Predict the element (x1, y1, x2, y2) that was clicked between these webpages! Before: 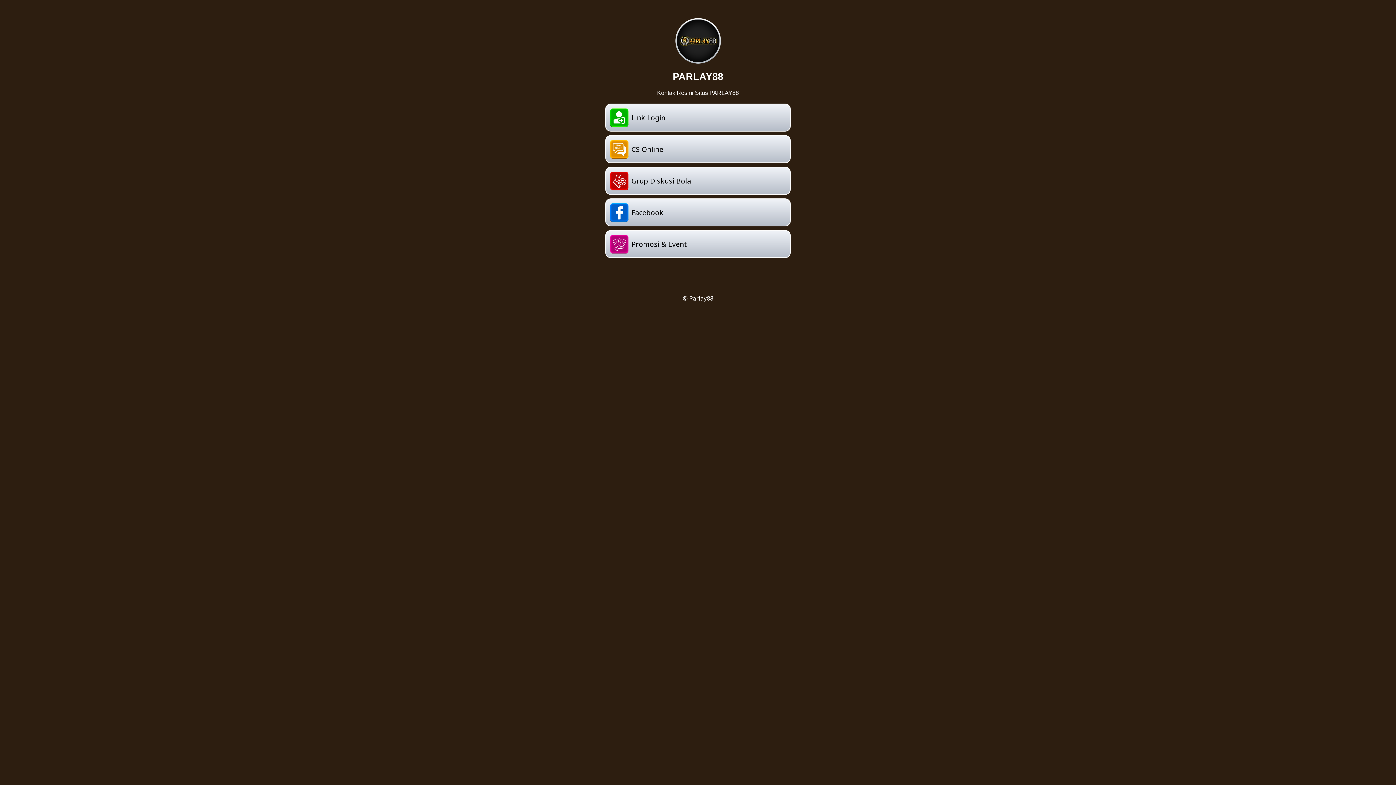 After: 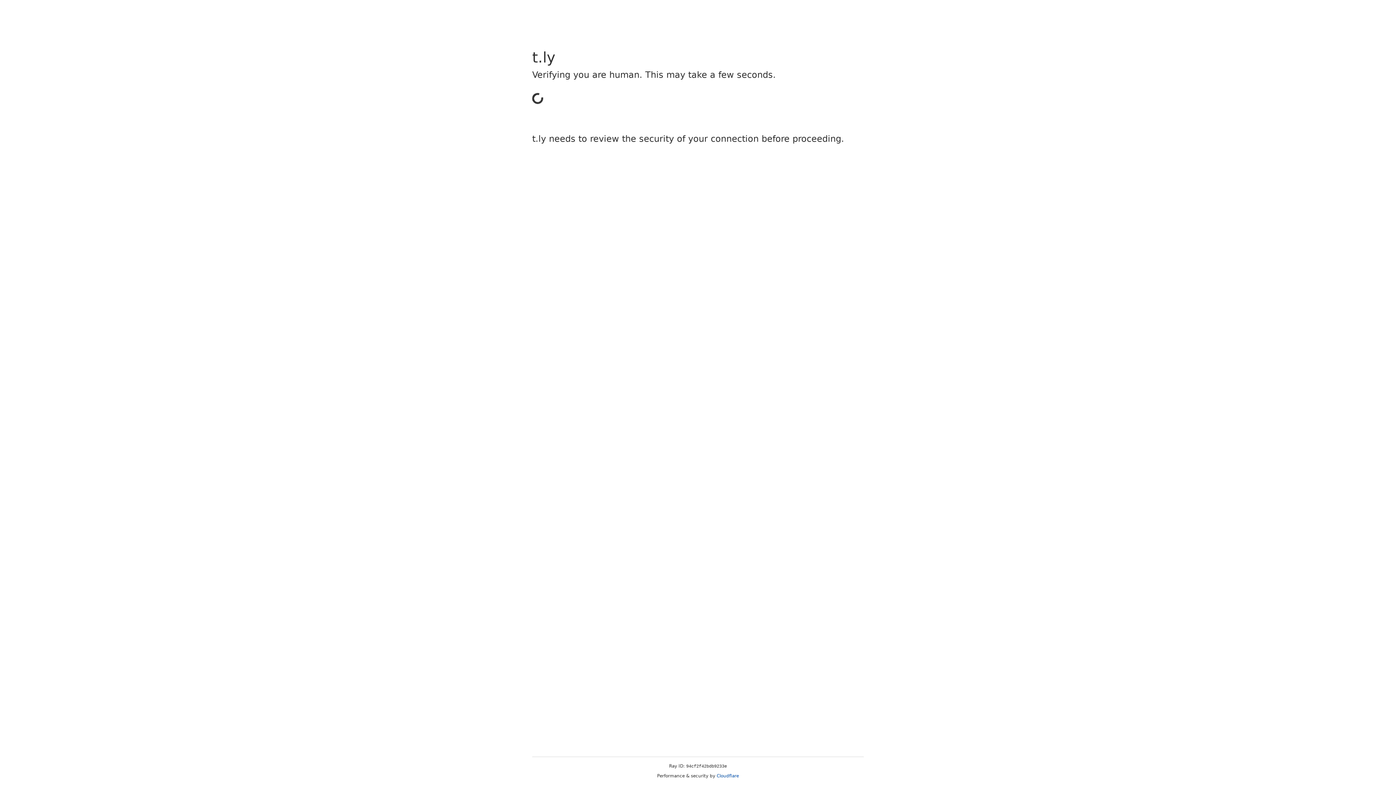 Action: bbox: (605, 135, 790, 163) label: CS Online